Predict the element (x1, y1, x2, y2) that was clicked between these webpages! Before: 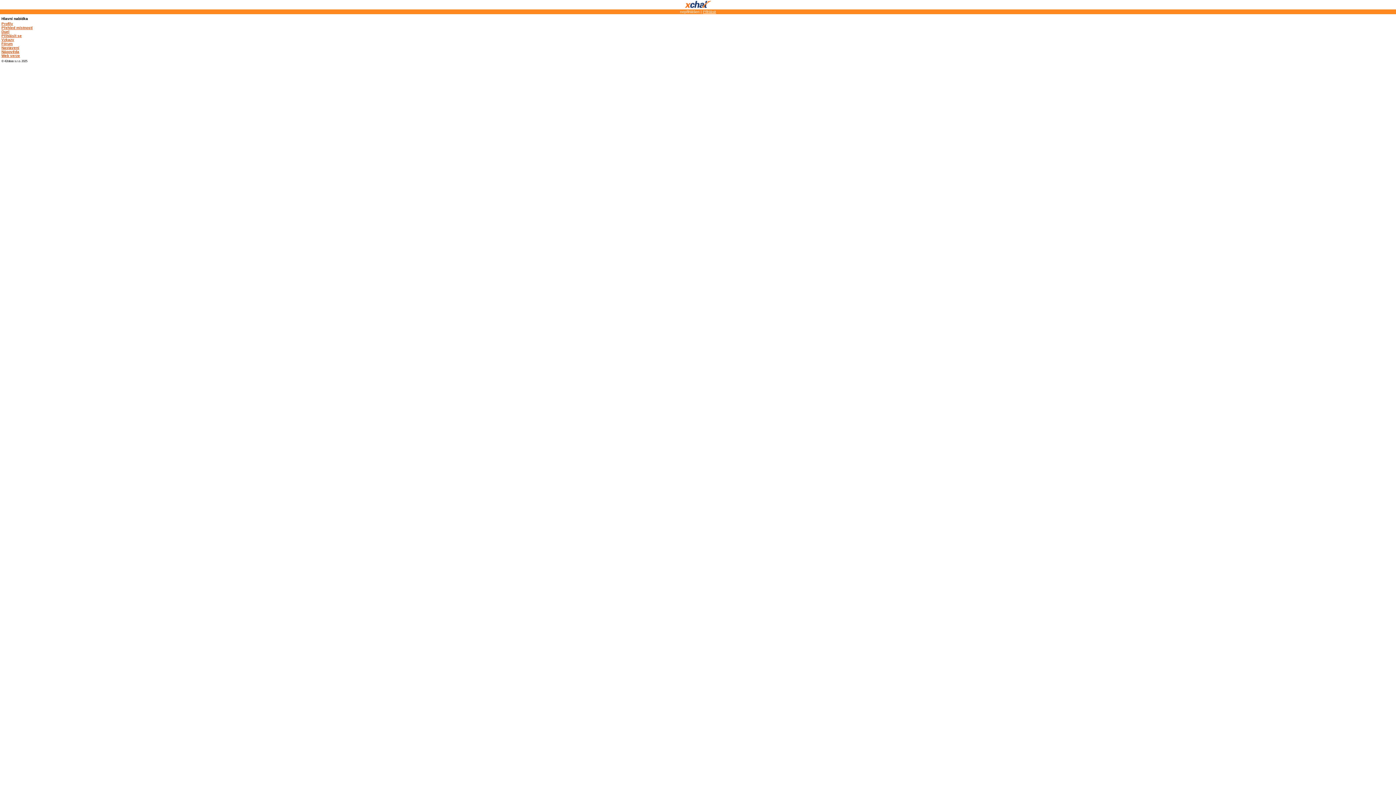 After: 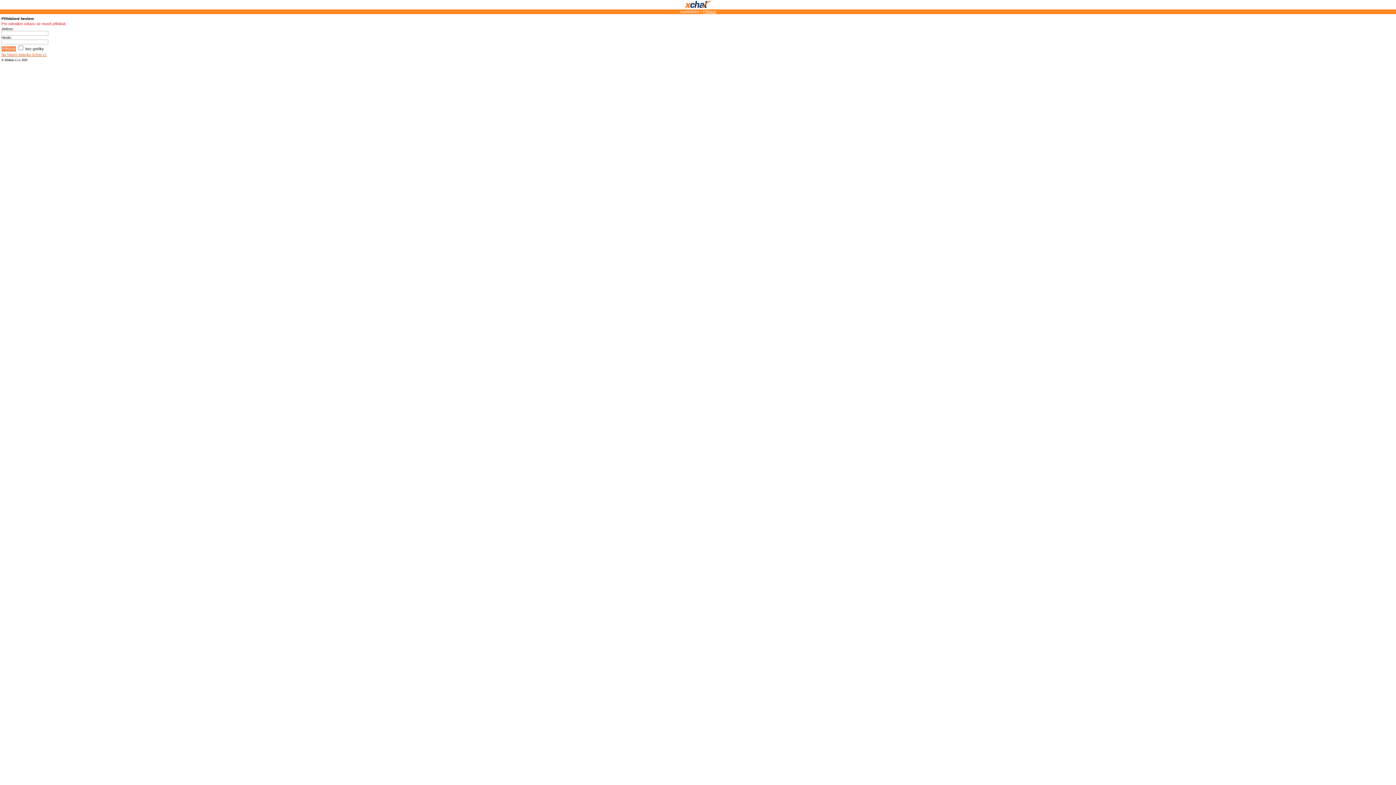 Action: bbox: (1, 37, 14, 41) label: Vzkazy